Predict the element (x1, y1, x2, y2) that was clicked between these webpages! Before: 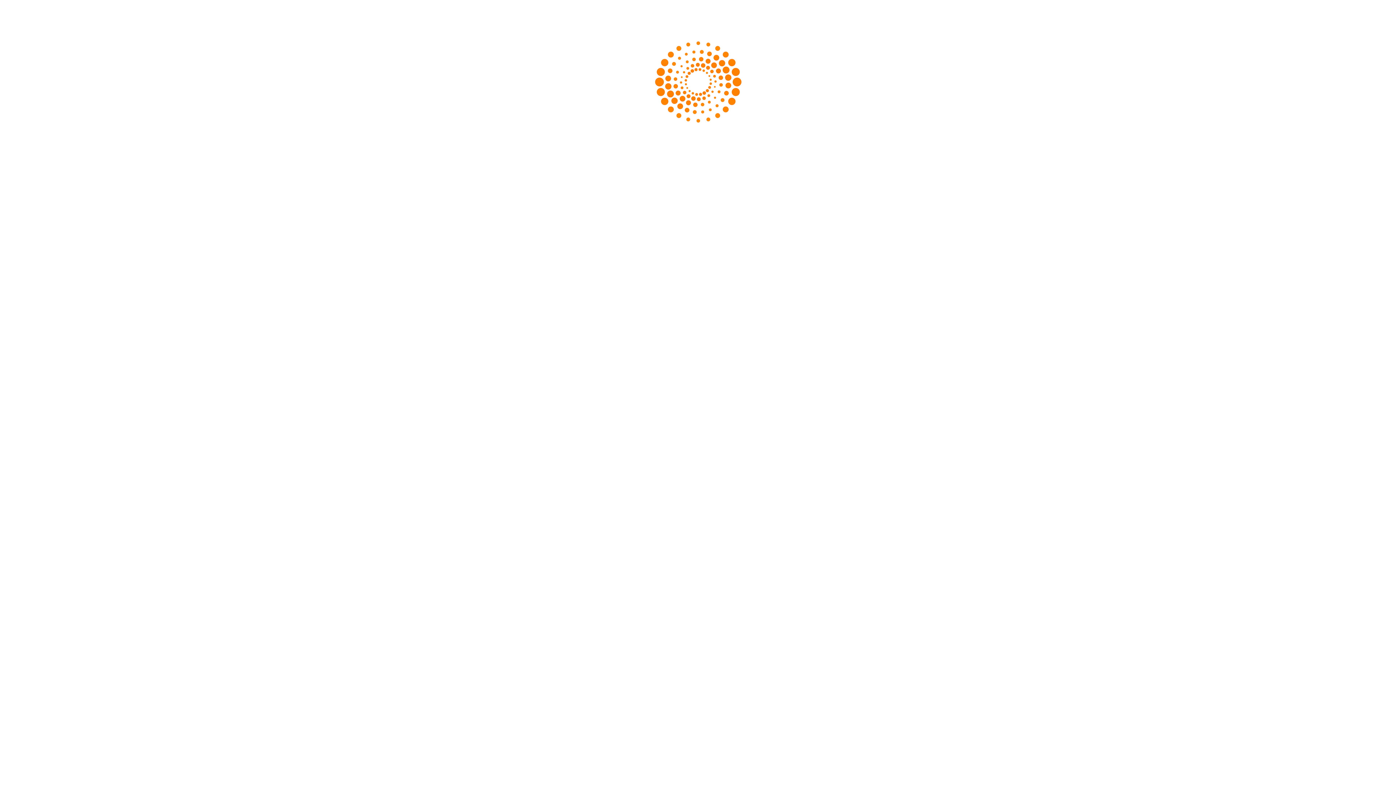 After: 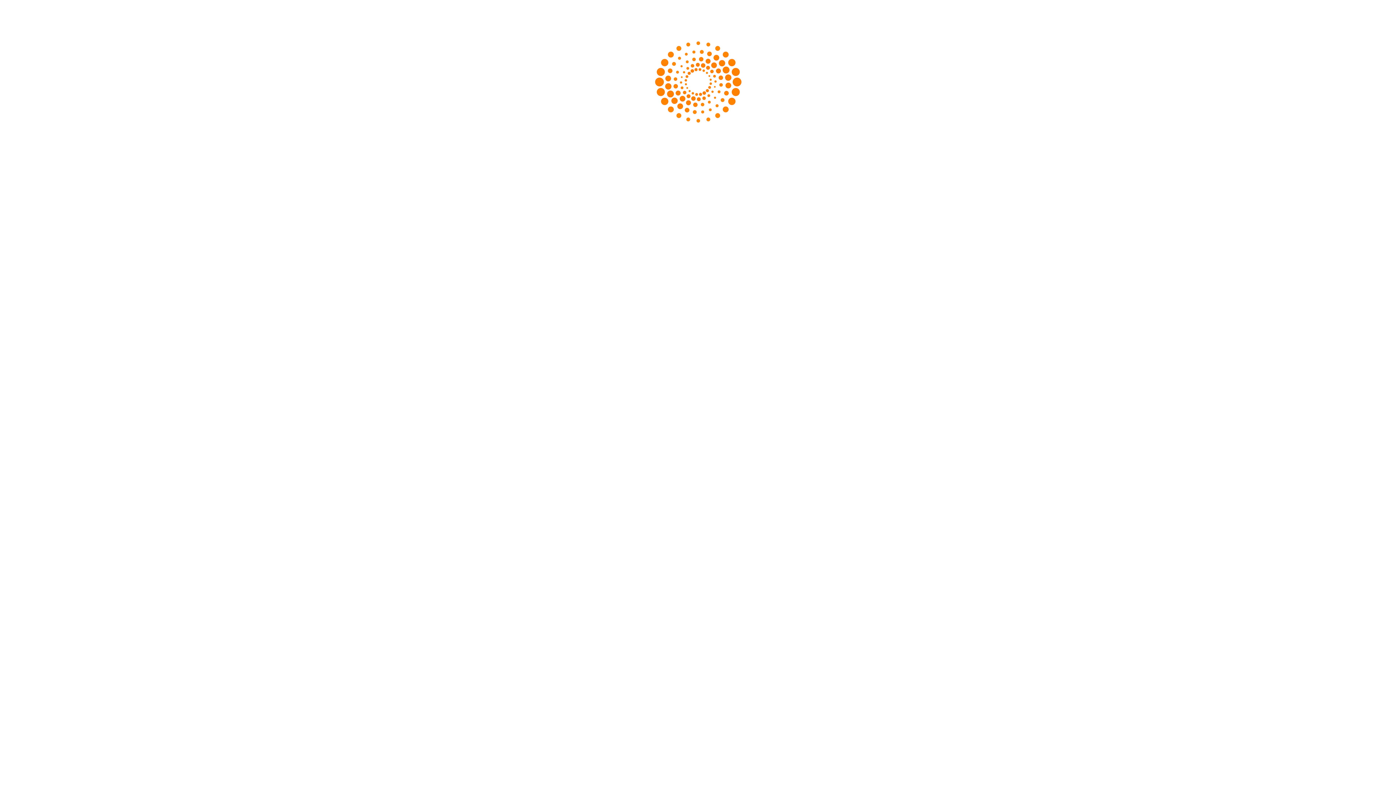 Action: bbox: (652, 122, 743, 128)